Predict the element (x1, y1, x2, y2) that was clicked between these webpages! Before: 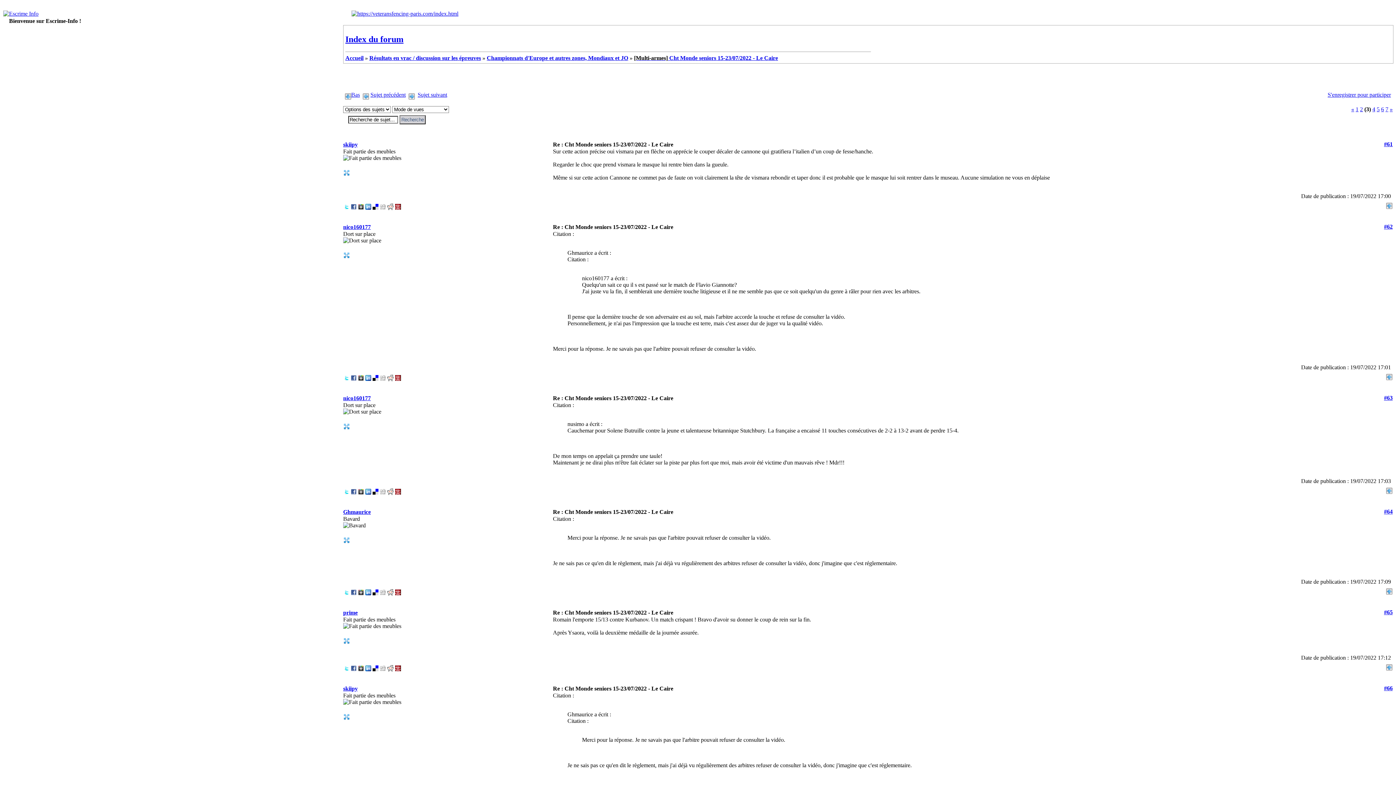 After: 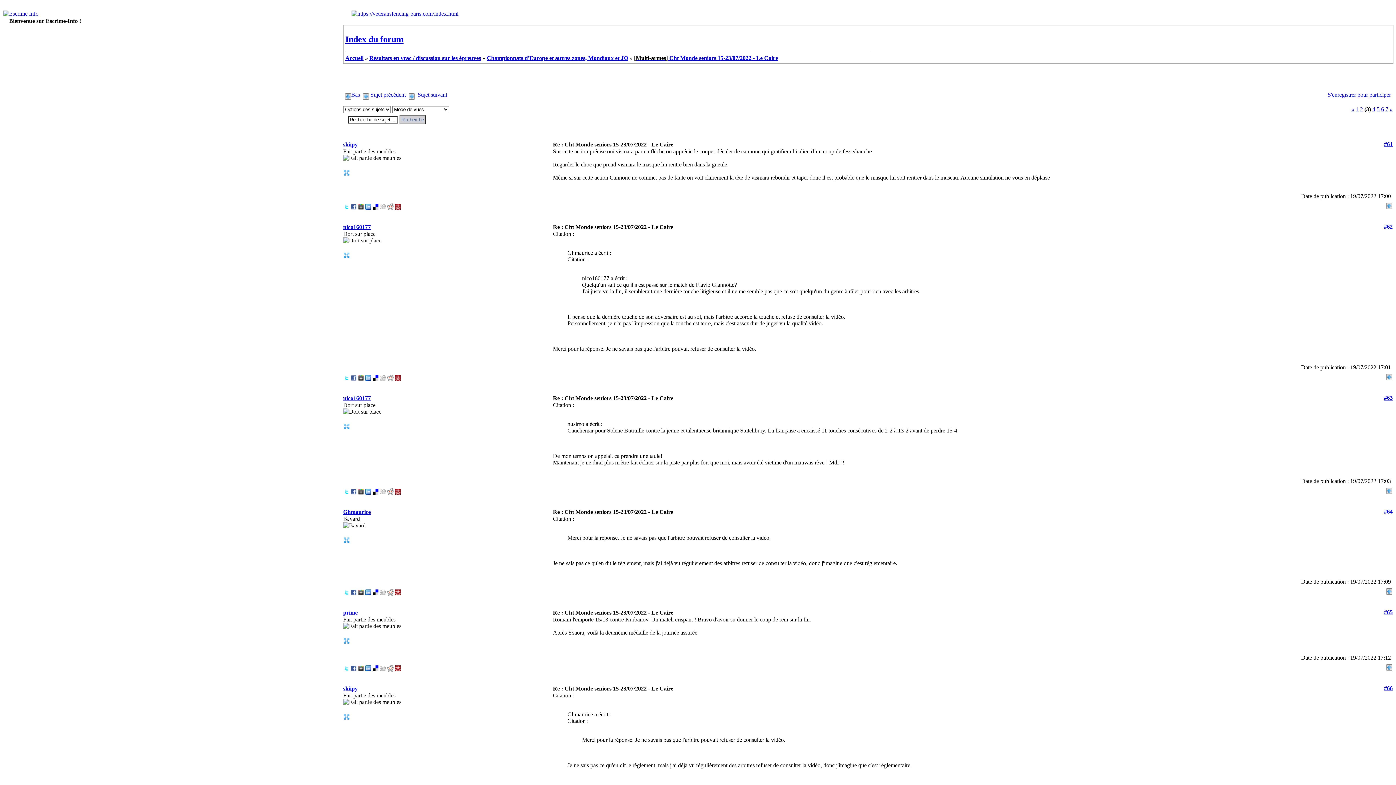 Action: bbox: (380, 663, 385, 669)